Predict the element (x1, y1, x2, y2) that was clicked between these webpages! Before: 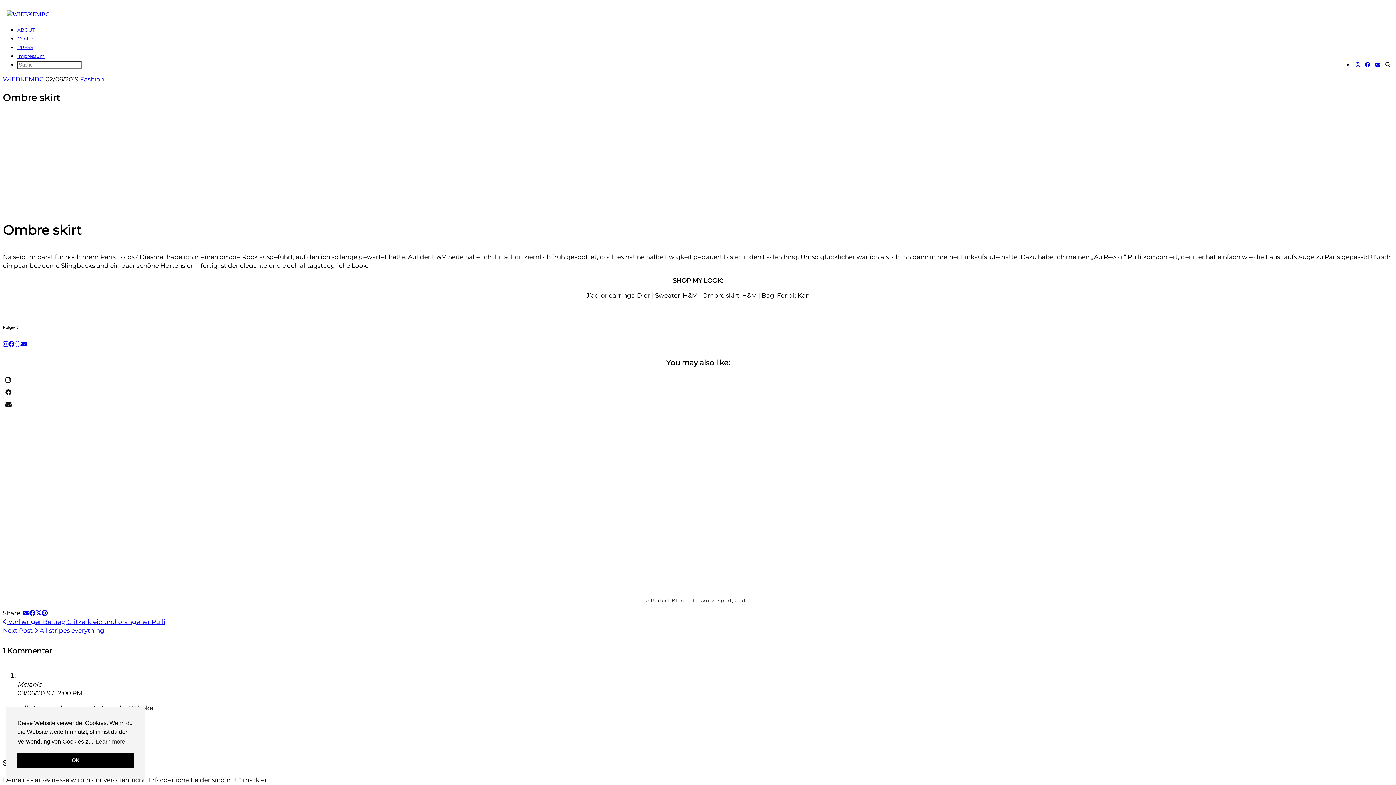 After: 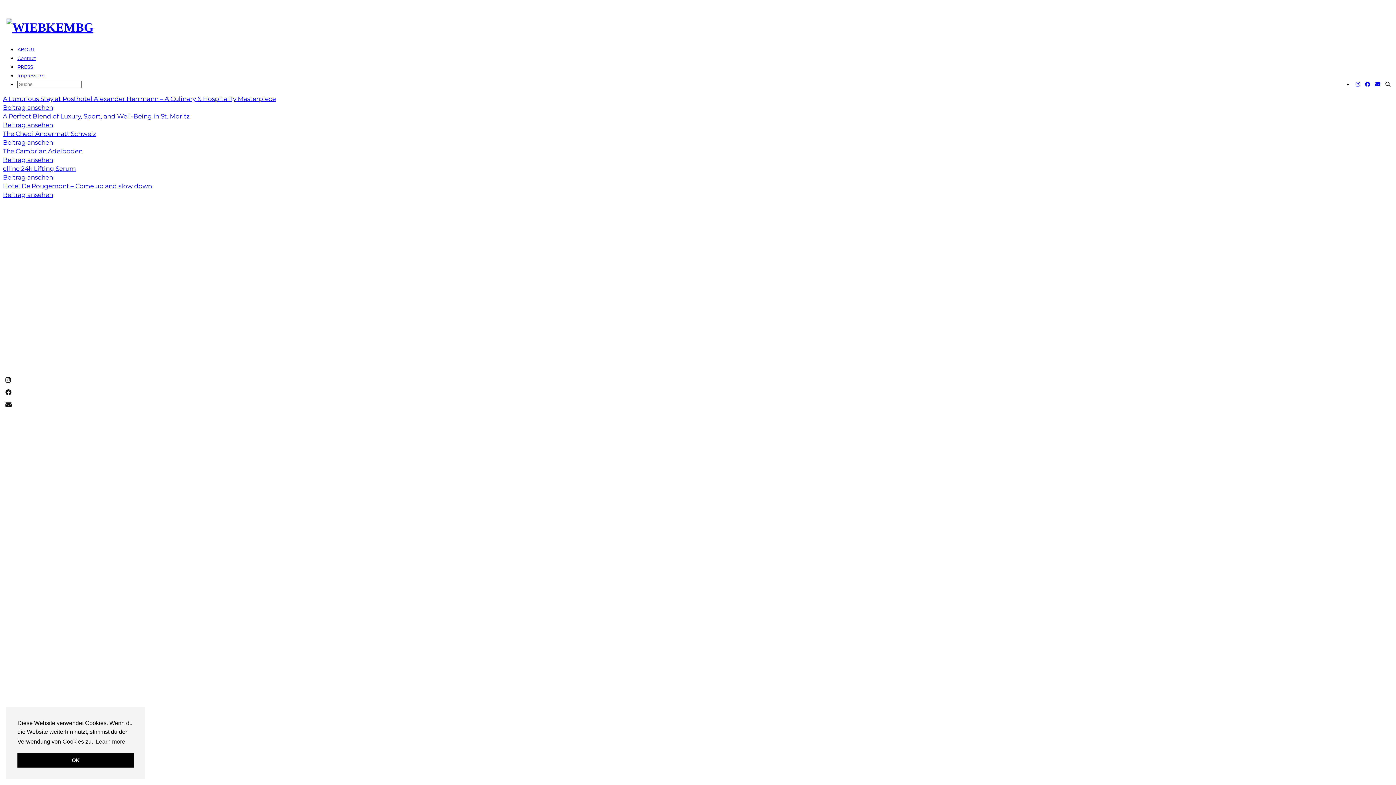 Action: bbox: (6, 10, 49, 17)